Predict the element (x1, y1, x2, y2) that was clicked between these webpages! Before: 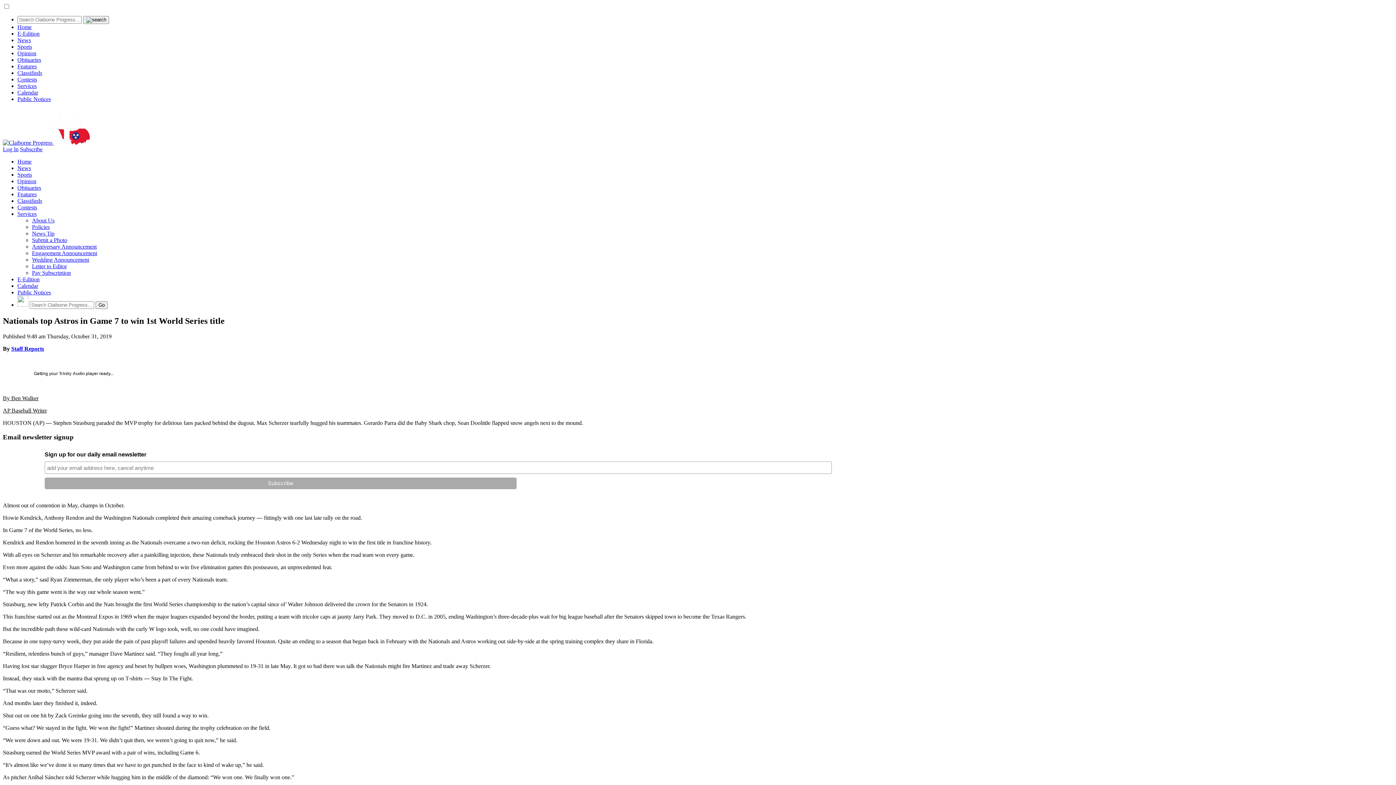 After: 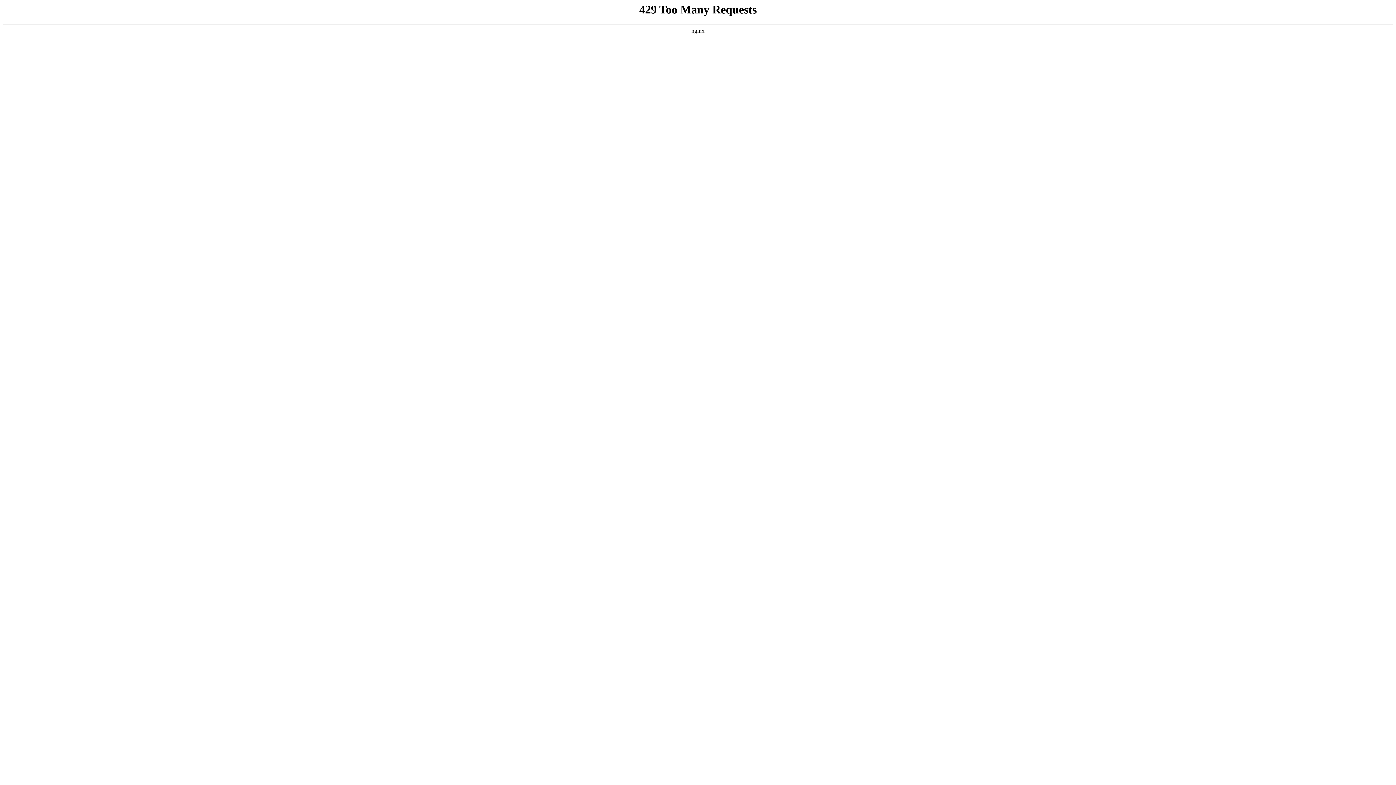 Action: bbox: (17, 63, 36, 69) label: Features